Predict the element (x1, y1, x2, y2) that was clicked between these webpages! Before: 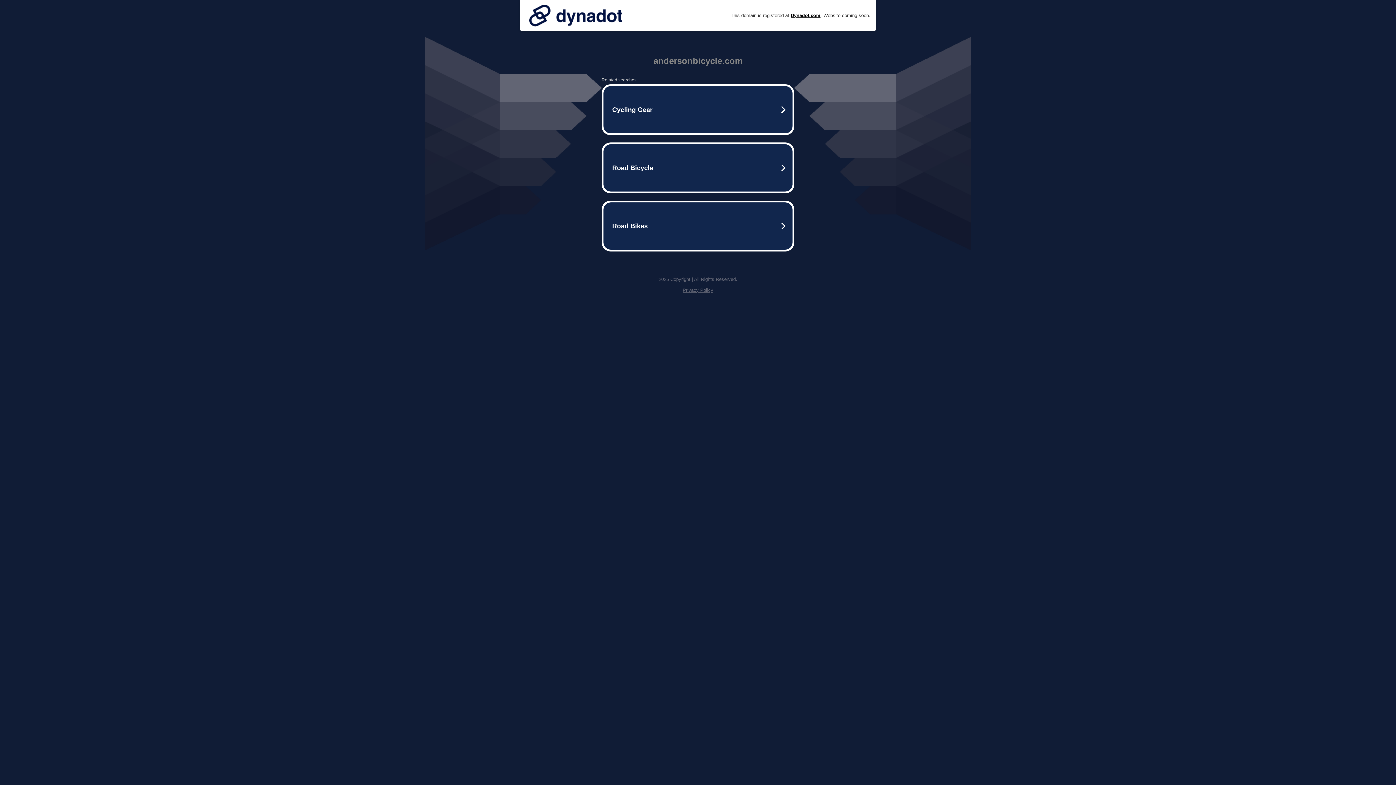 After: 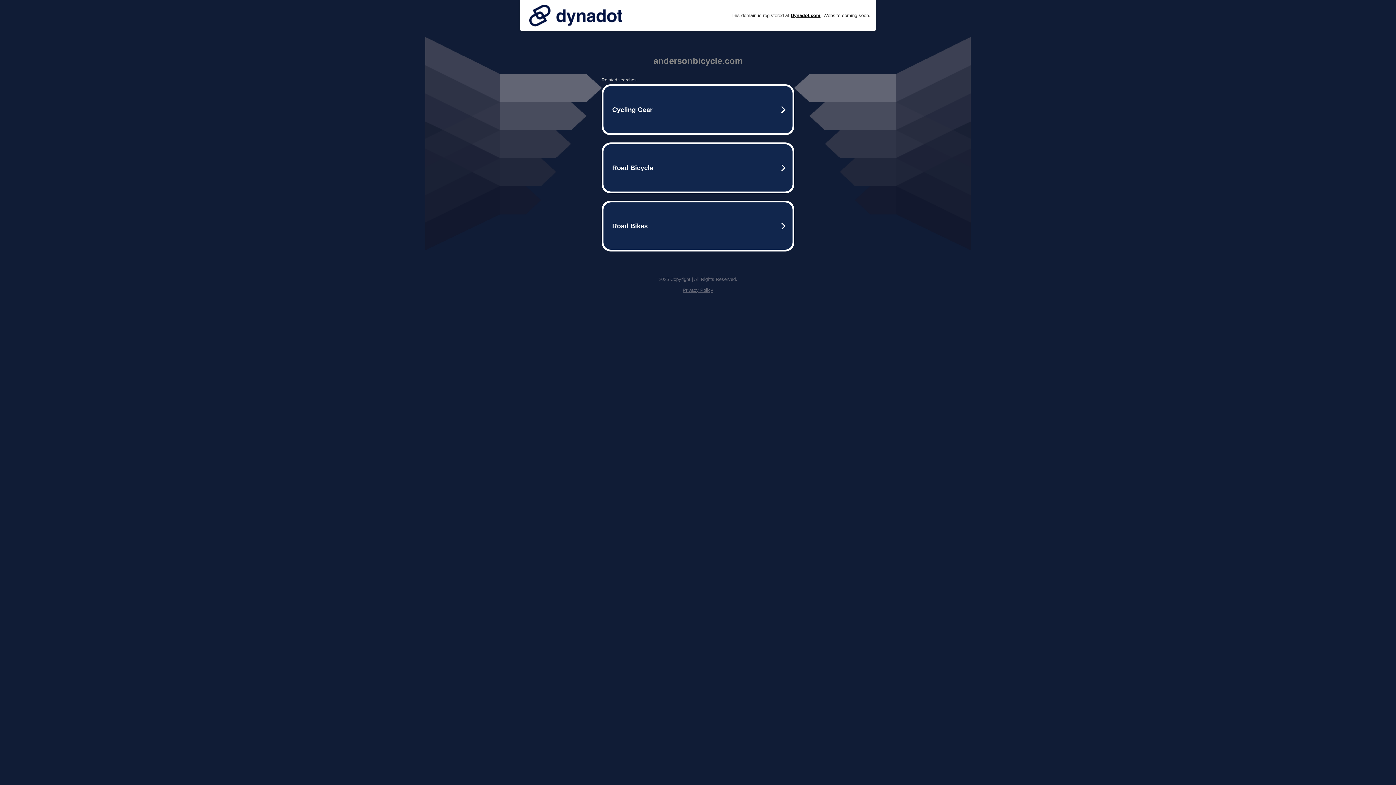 Action: label: Privacy Policy bbox: (682, 287, 713, 293)